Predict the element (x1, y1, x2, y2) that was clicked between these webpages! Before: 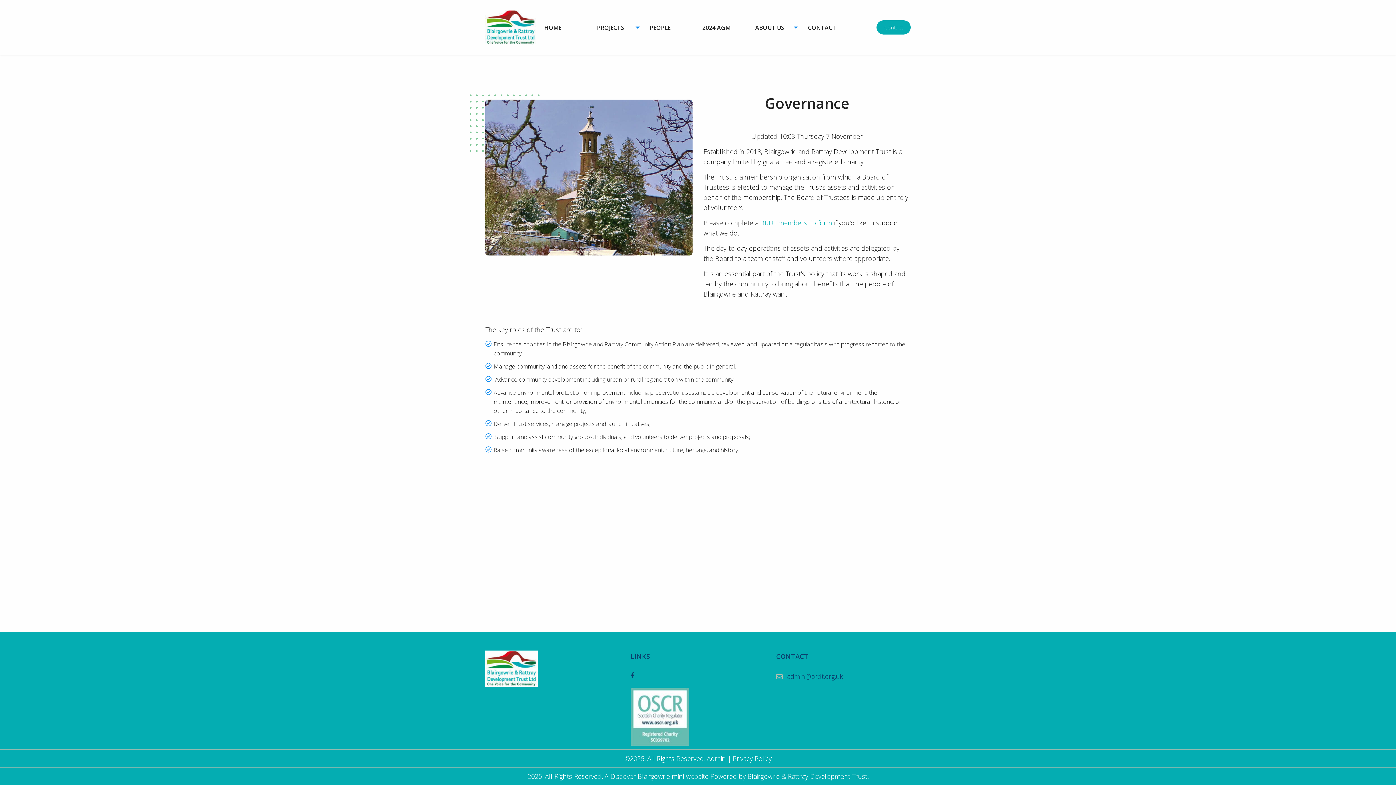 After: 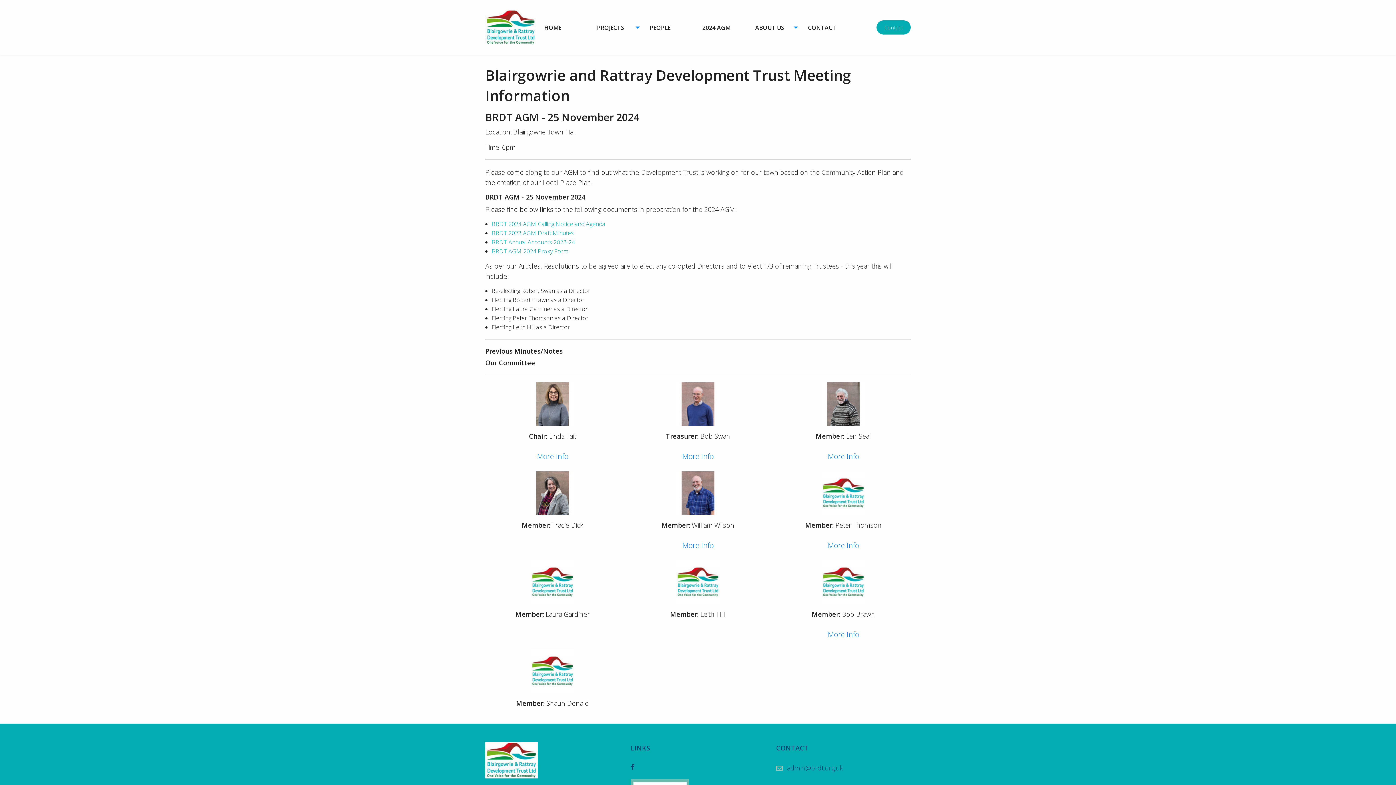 Action: bbox: (694, 24, 747, 30) label: 2024 AGM